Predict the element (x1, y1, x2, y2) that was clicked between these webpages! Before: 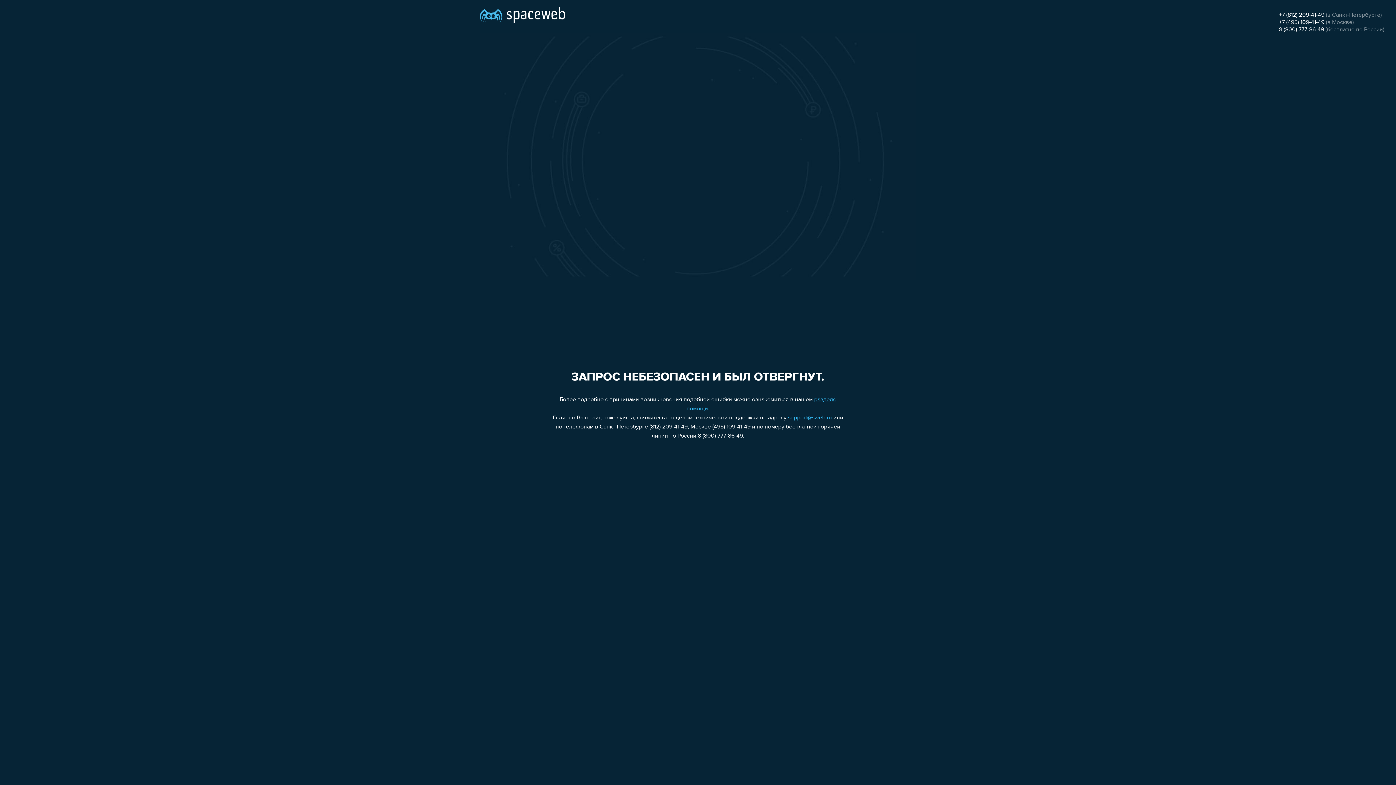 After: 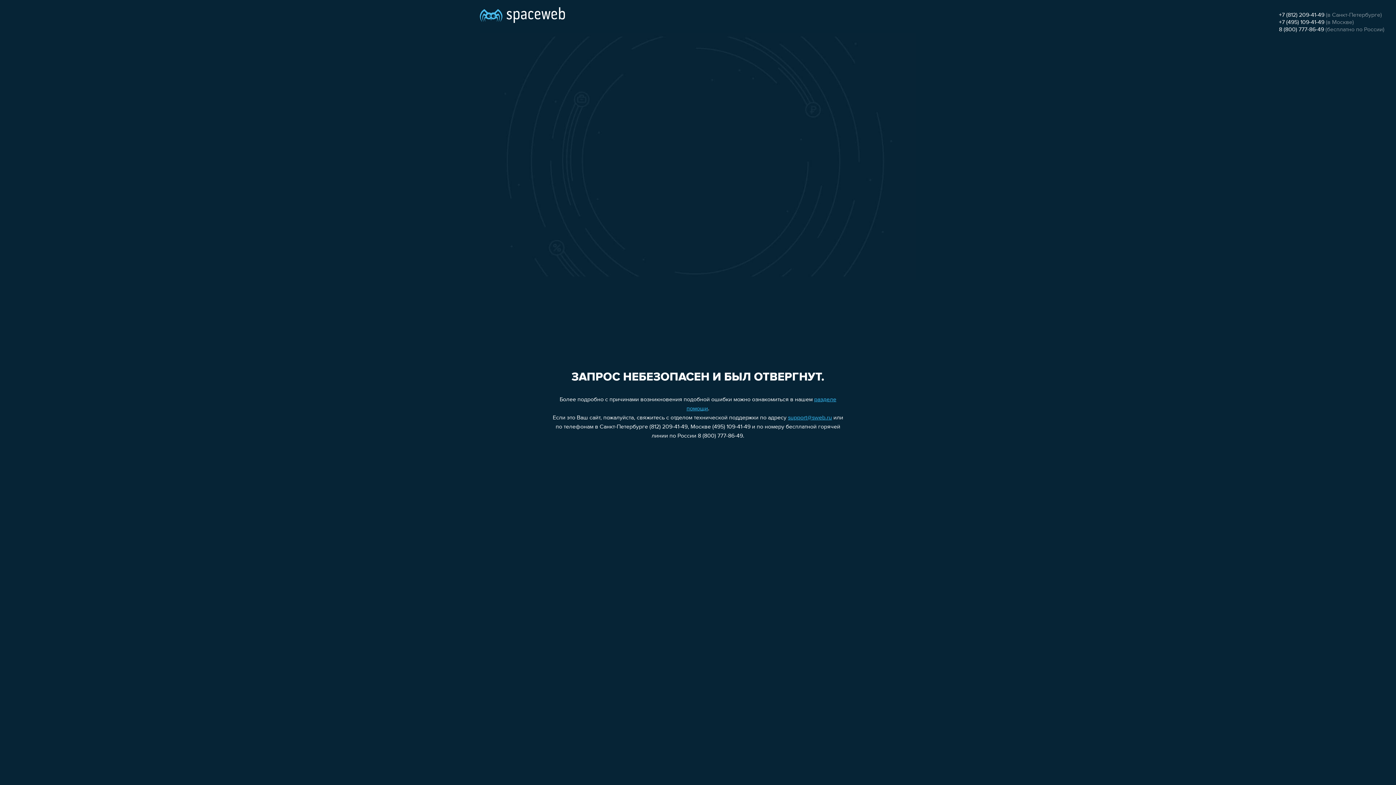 Action: label: 8 (800) 777-86-49 bbox: (1279, 26, 1324, 32)